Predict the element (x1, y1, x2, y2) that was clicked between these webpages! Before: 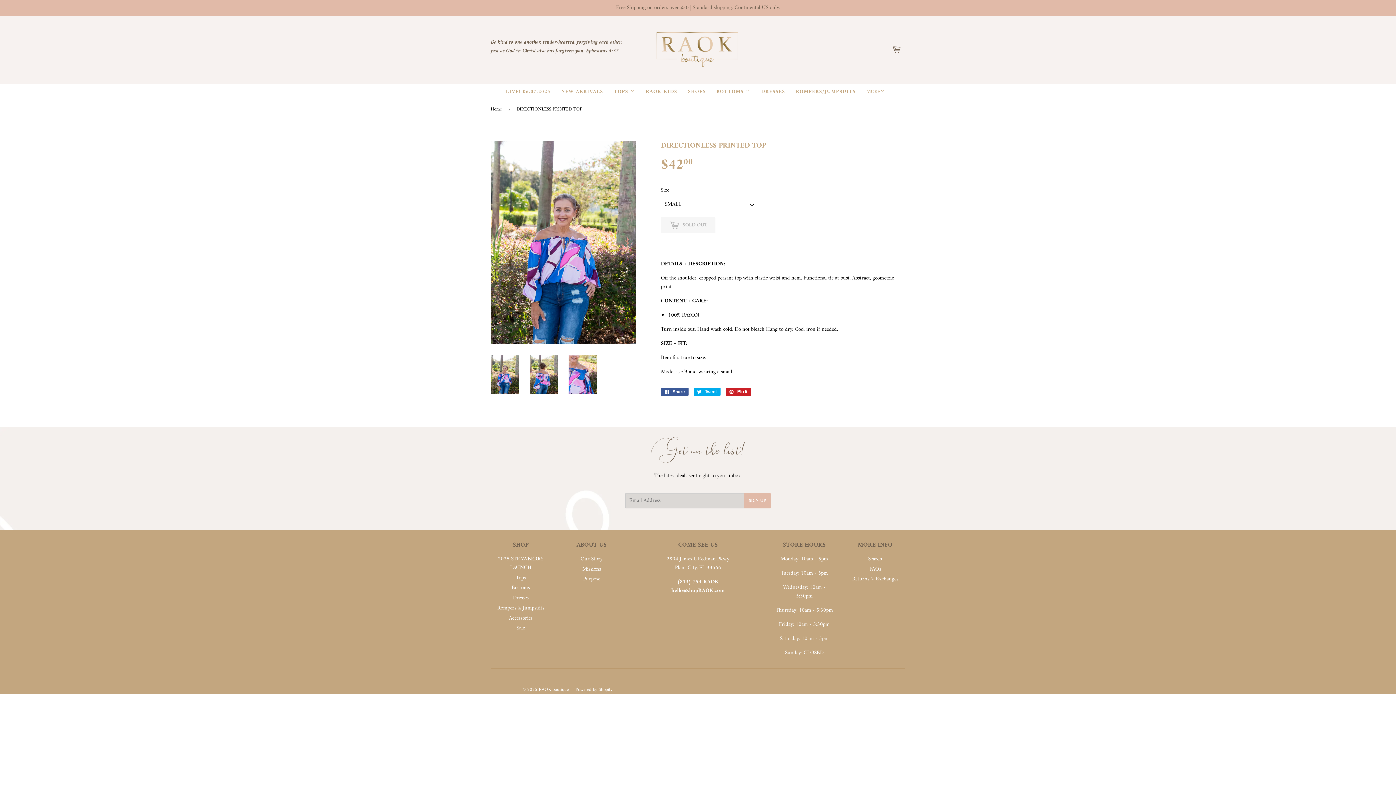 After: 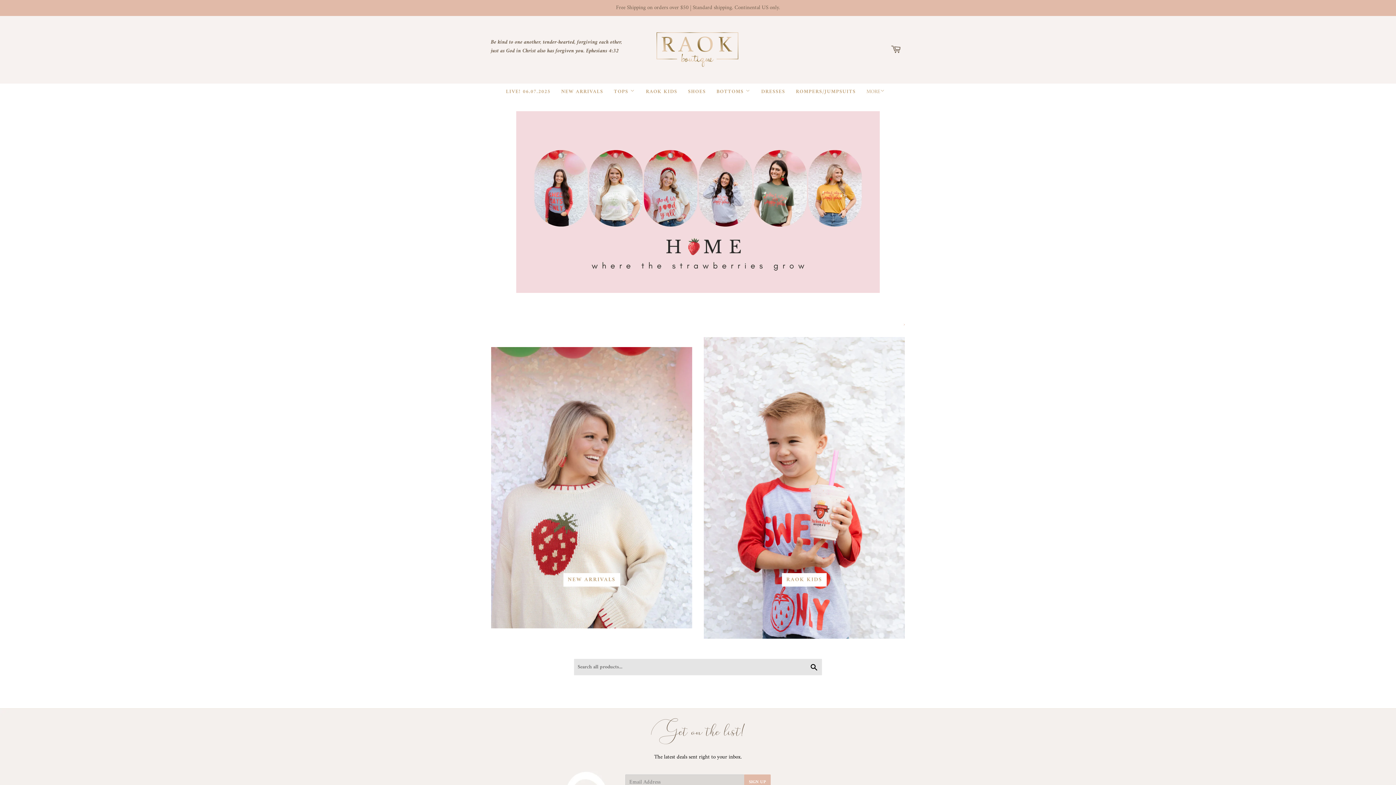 Action: bbox: (538, 685, 568, 694) label: RAOK boutique